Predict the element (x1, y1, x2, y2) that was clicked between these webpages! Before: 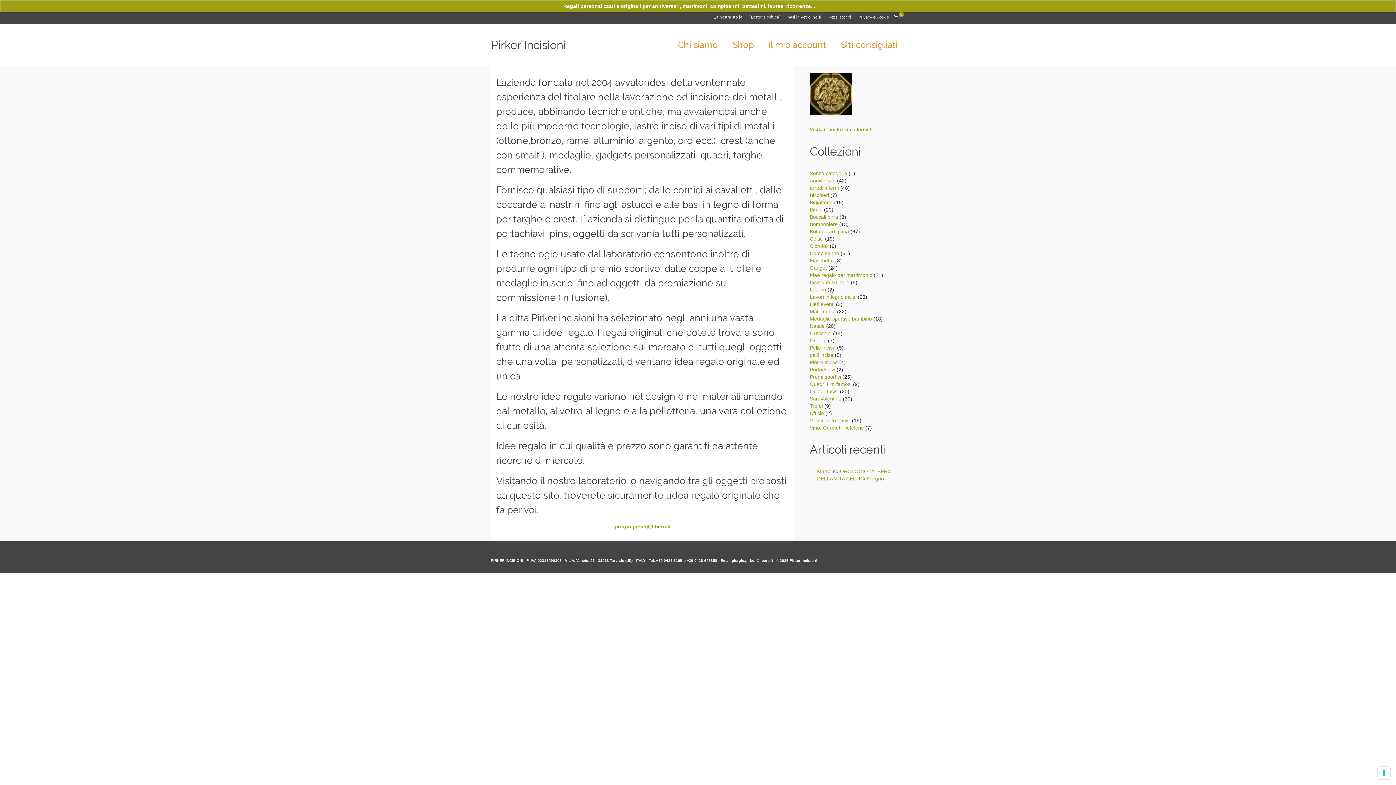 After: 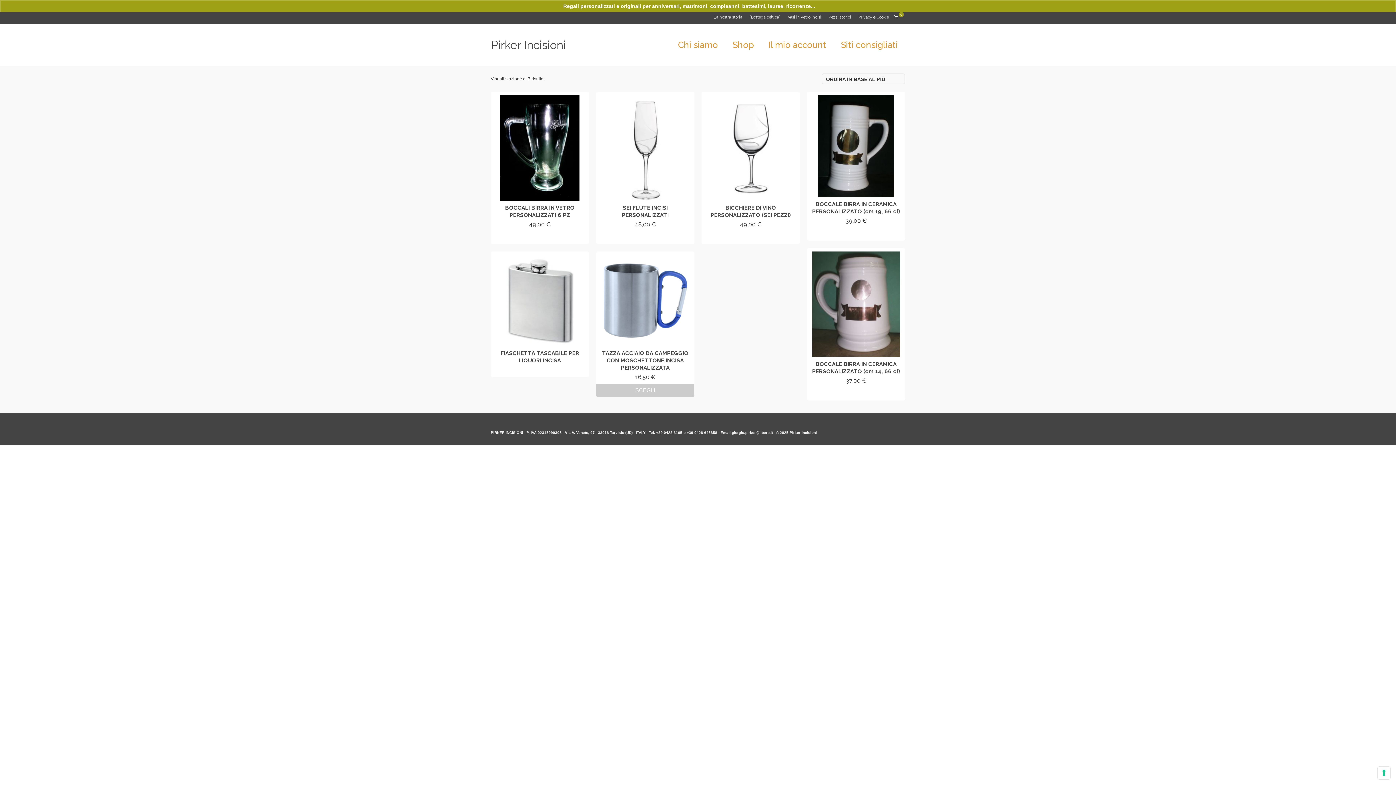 Action: bbox: (810, 192, 829, 198) label: Bicchieri